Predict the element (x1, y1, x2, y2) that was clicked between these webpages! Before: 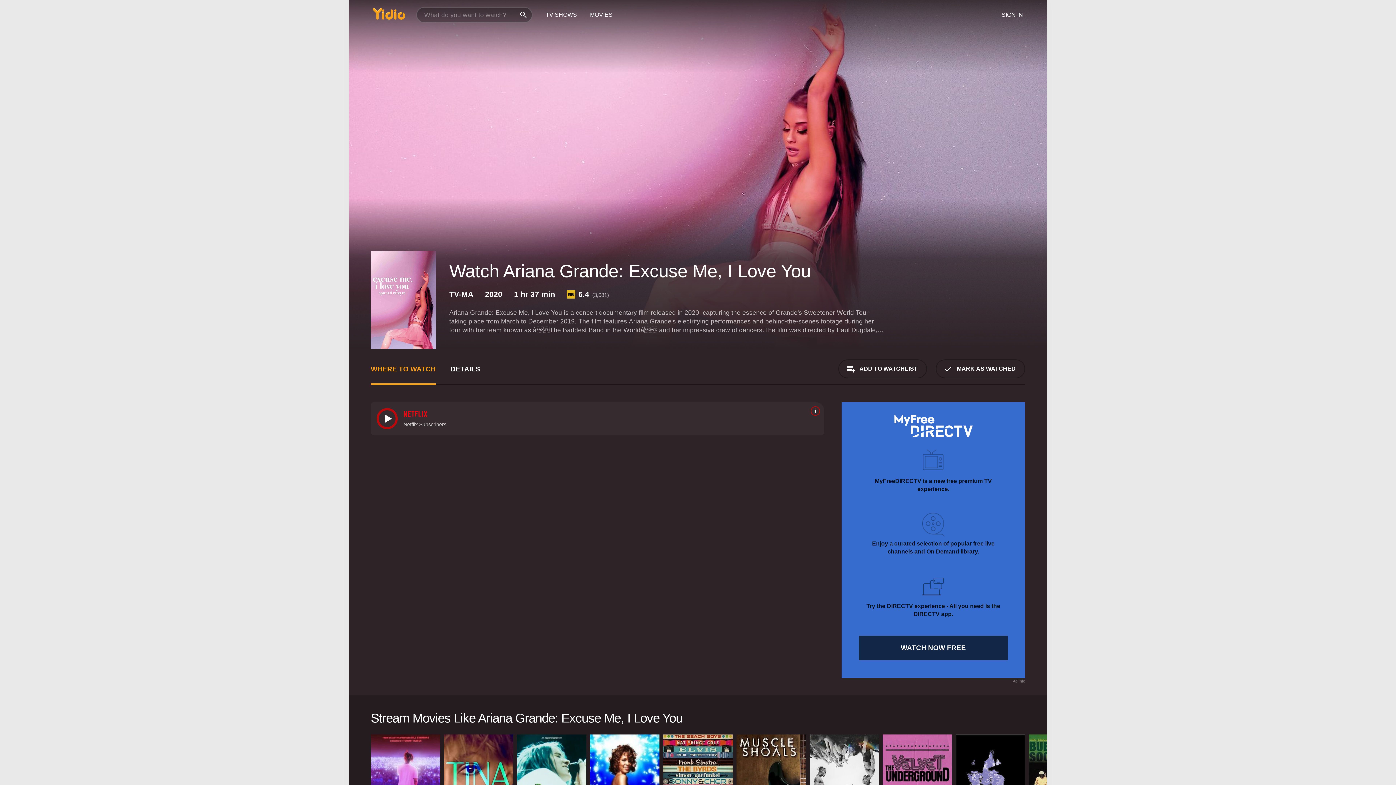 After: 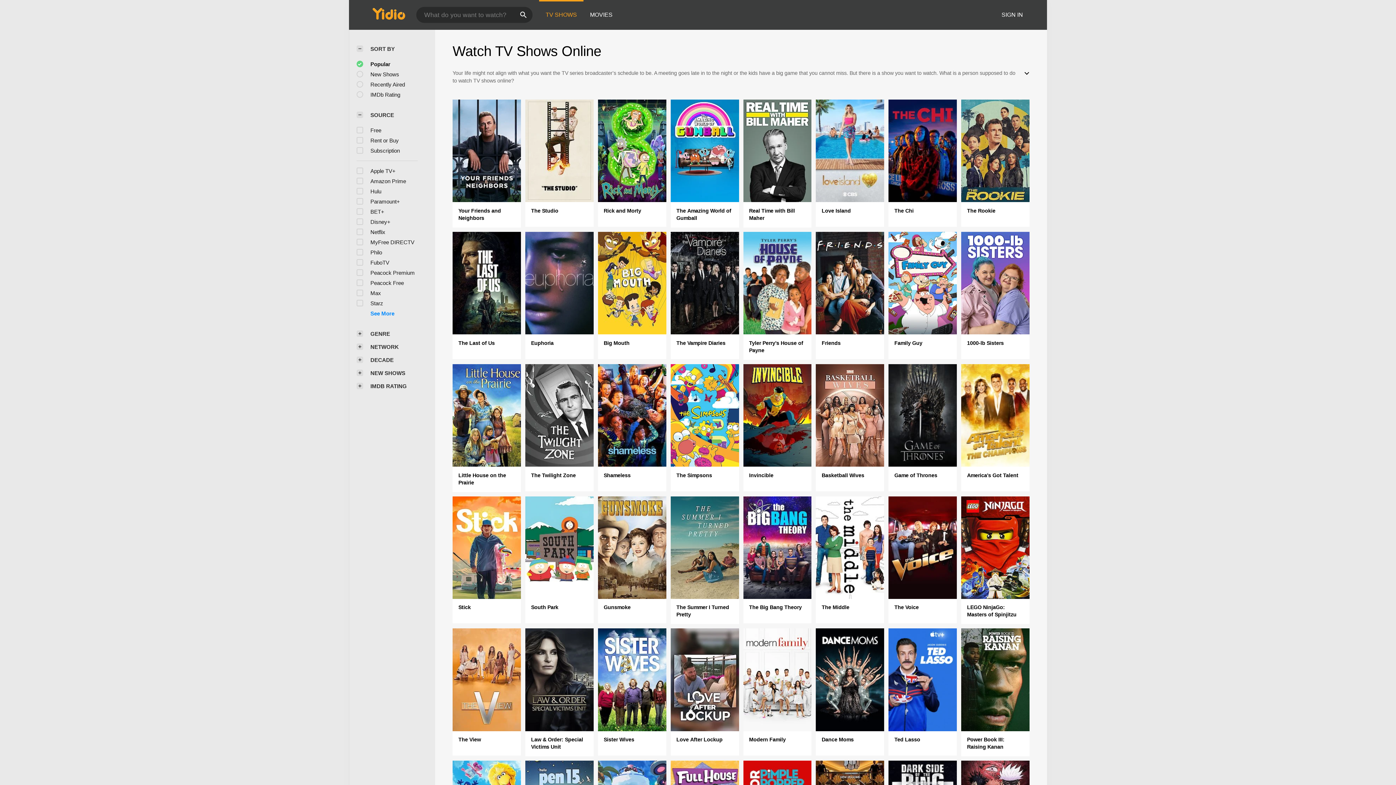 Action: bbox: (539, 0, 583, 29) label: TV SHOWS